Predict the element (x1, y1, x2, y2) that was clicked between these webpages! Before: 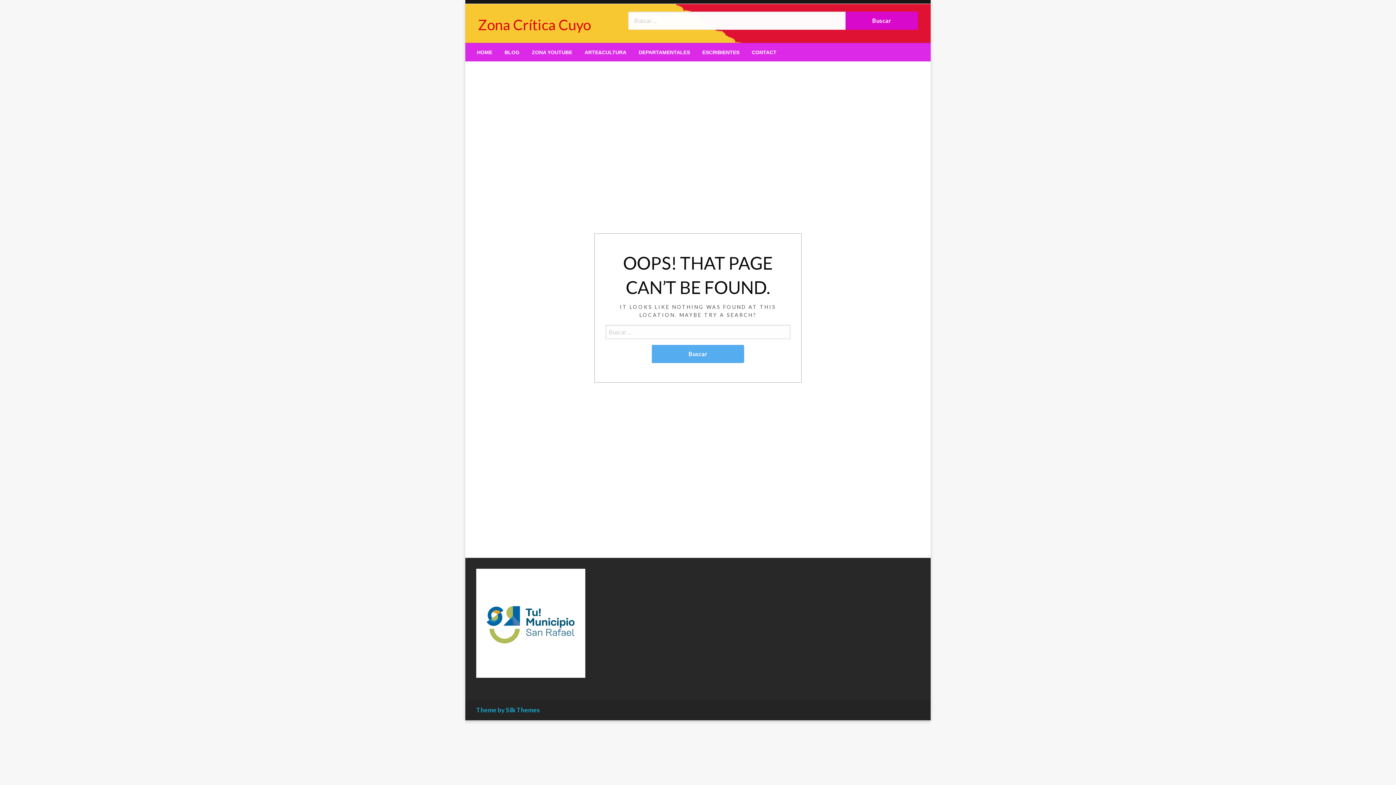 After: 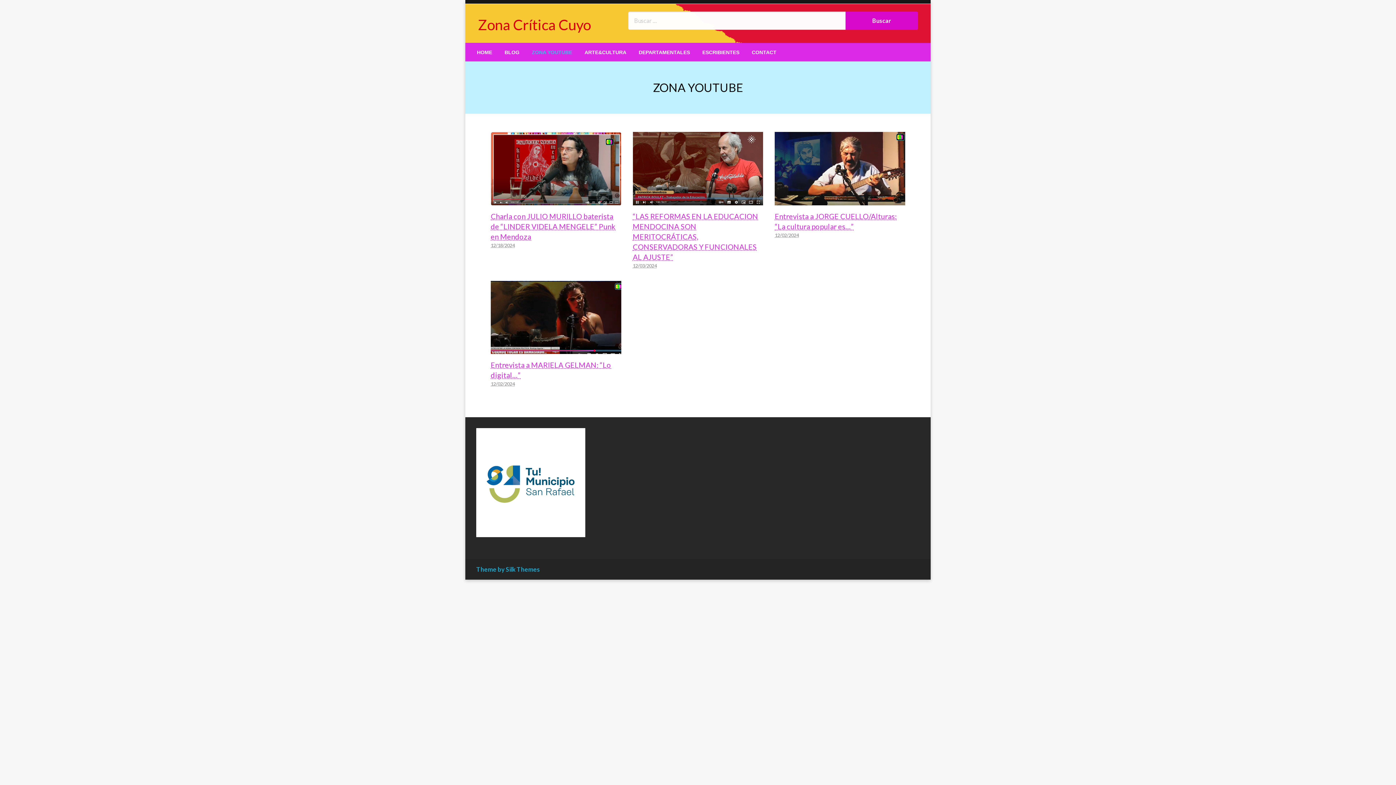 Action: label: ZONA YOUTUBE bbox: (525, 43, 578, 61)